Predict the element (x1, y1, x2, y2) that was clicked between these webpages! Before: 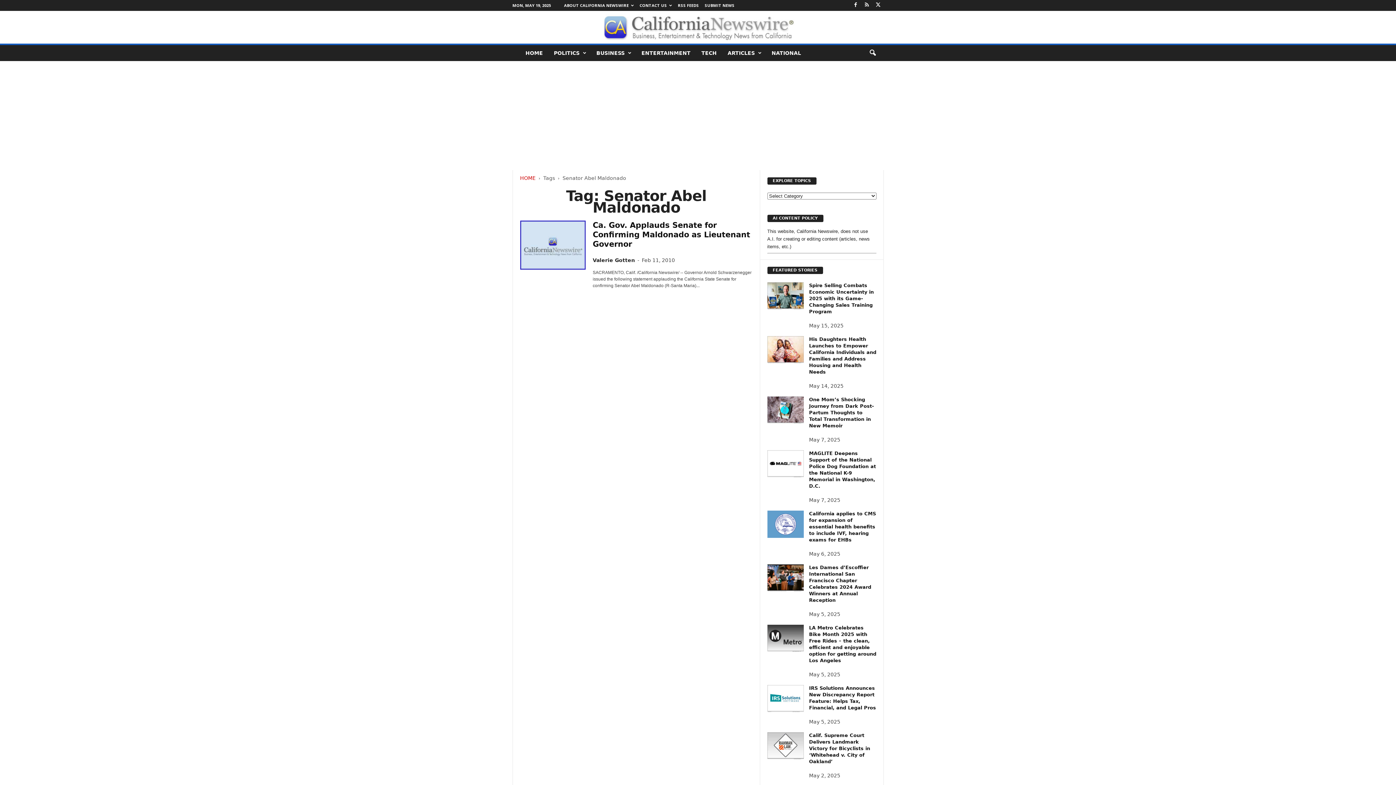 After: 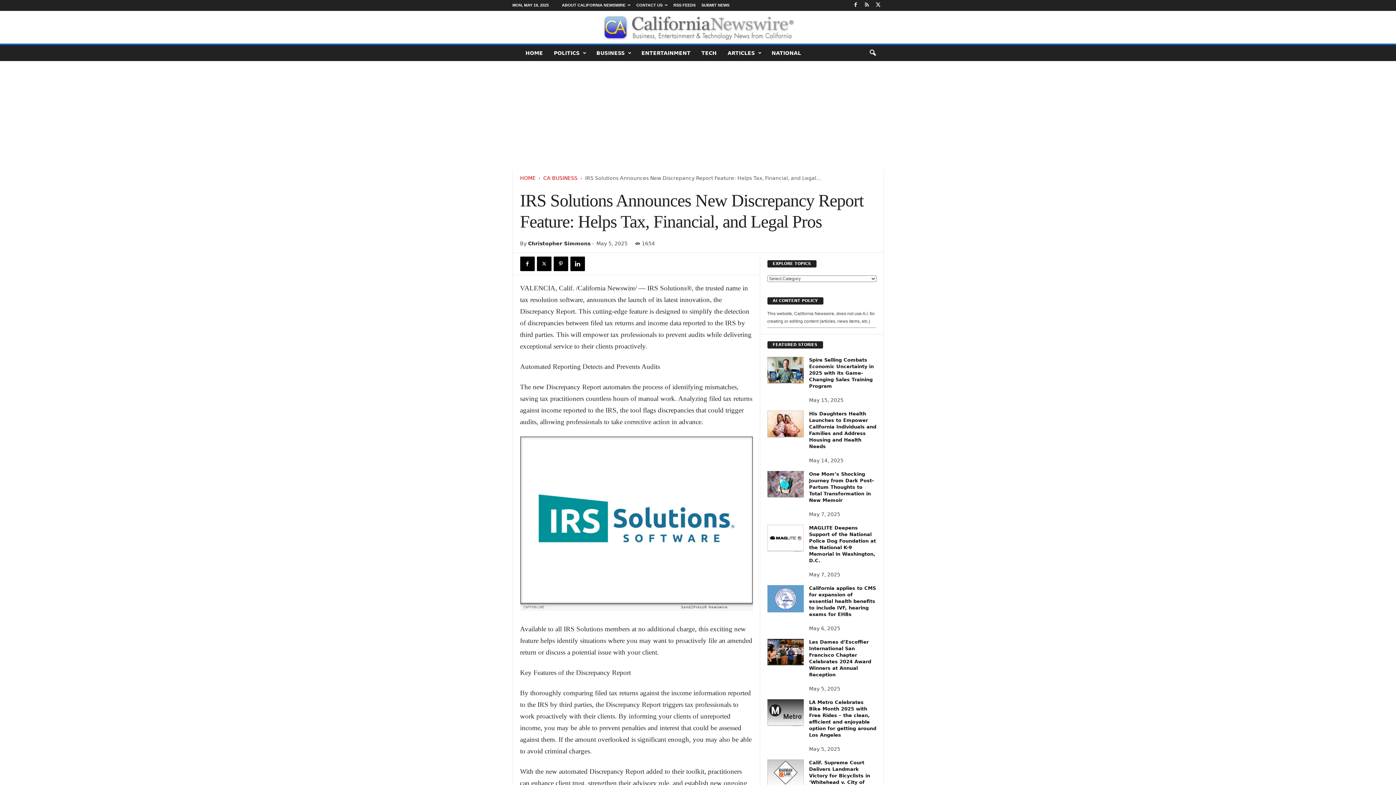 Action: bbox: (767, 685, 803, 712)